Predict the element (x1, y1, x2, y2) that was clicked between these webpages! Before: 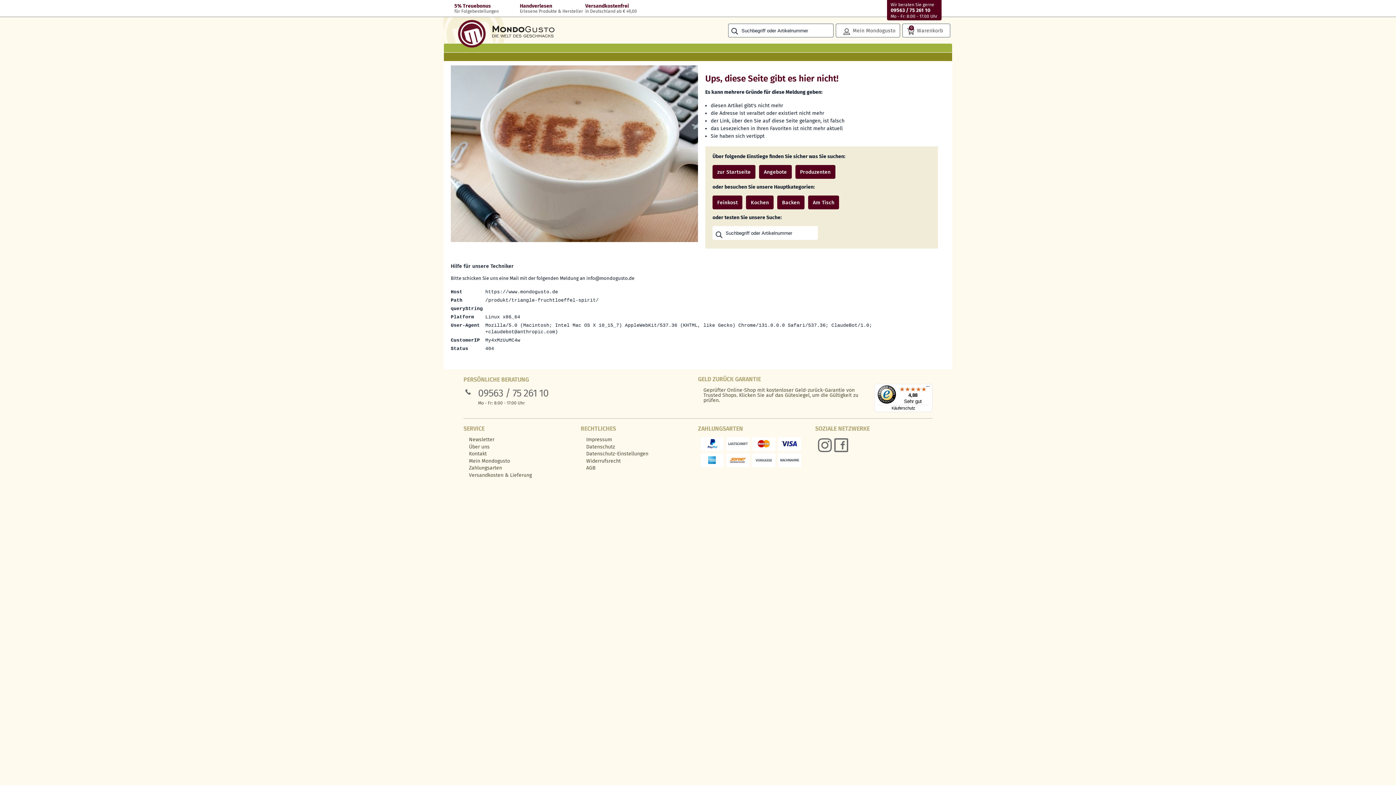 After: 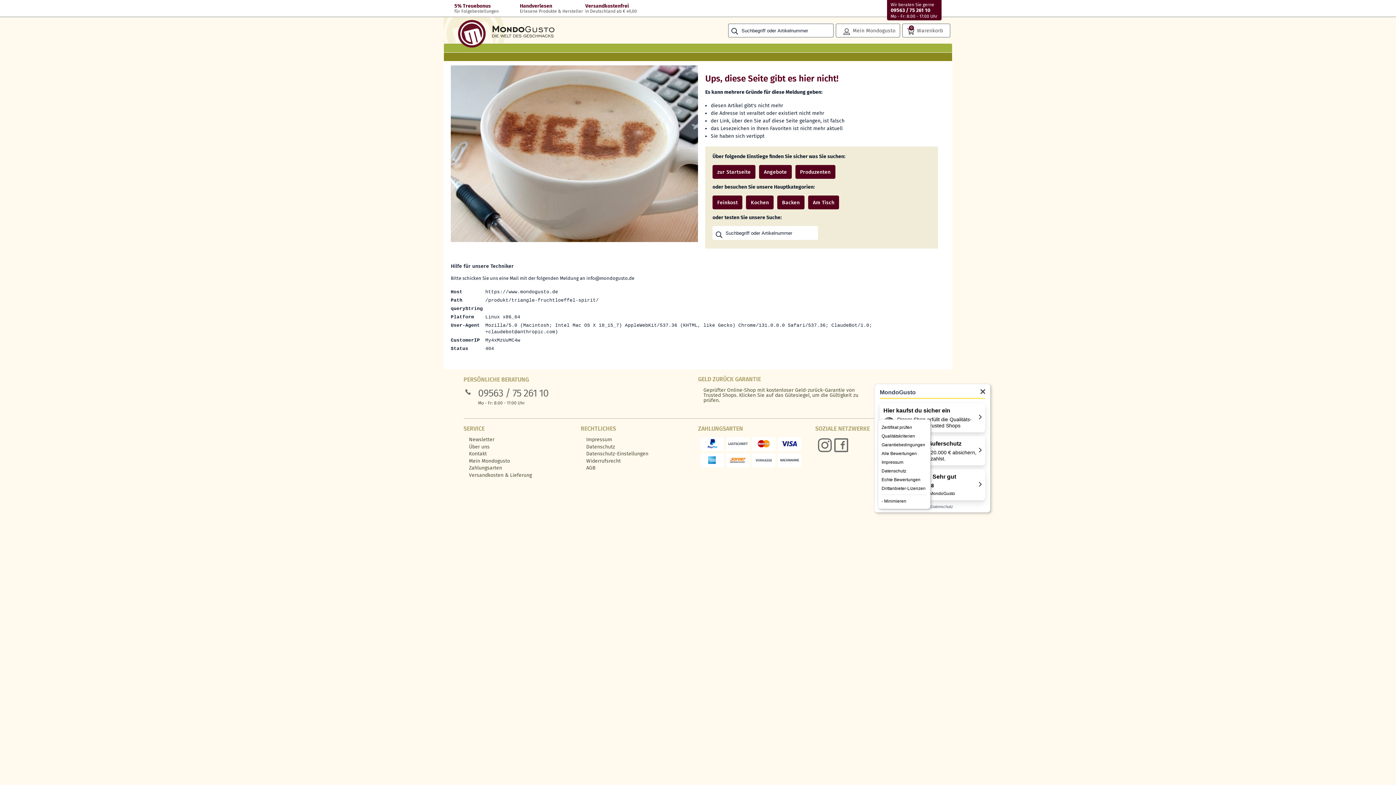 Action: label: Menü bbox: (926, 381, 929, 392)